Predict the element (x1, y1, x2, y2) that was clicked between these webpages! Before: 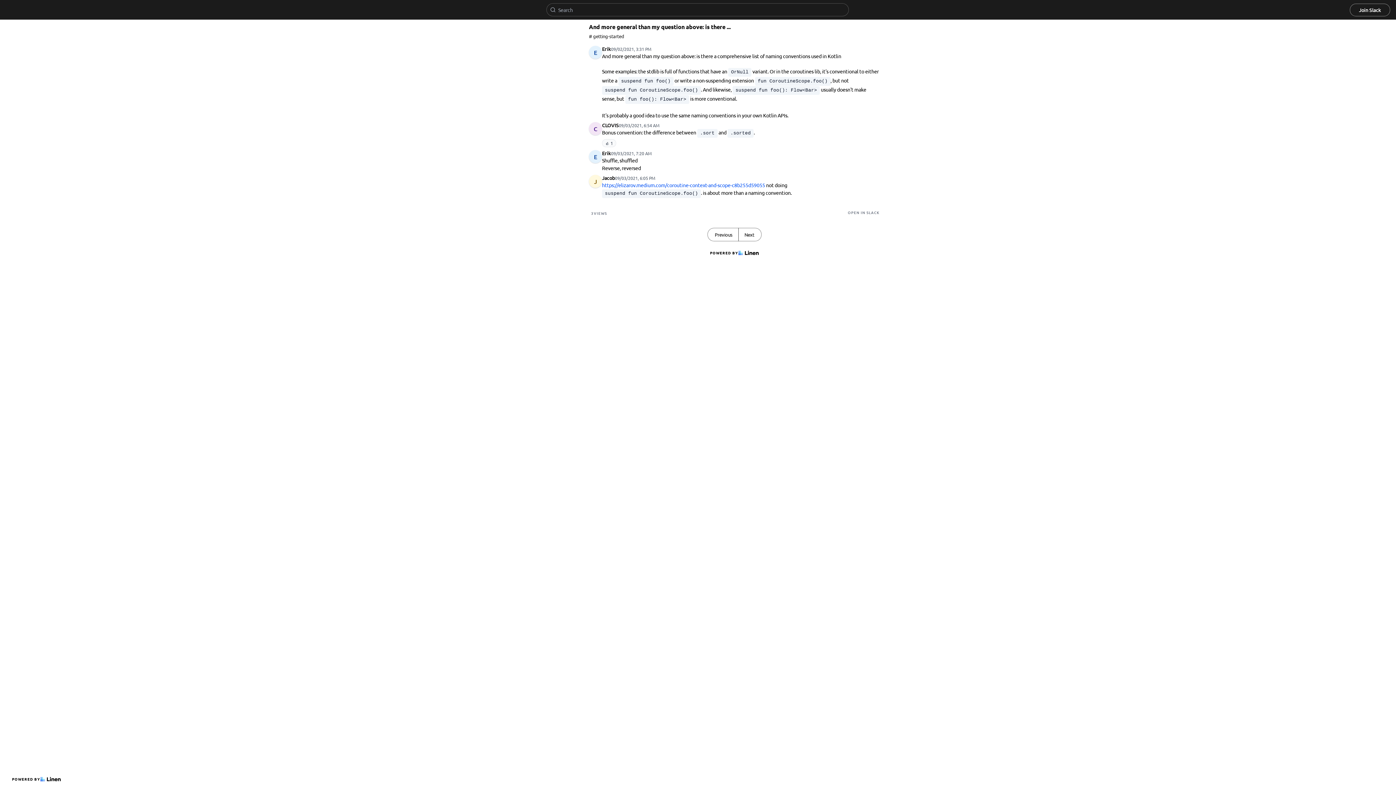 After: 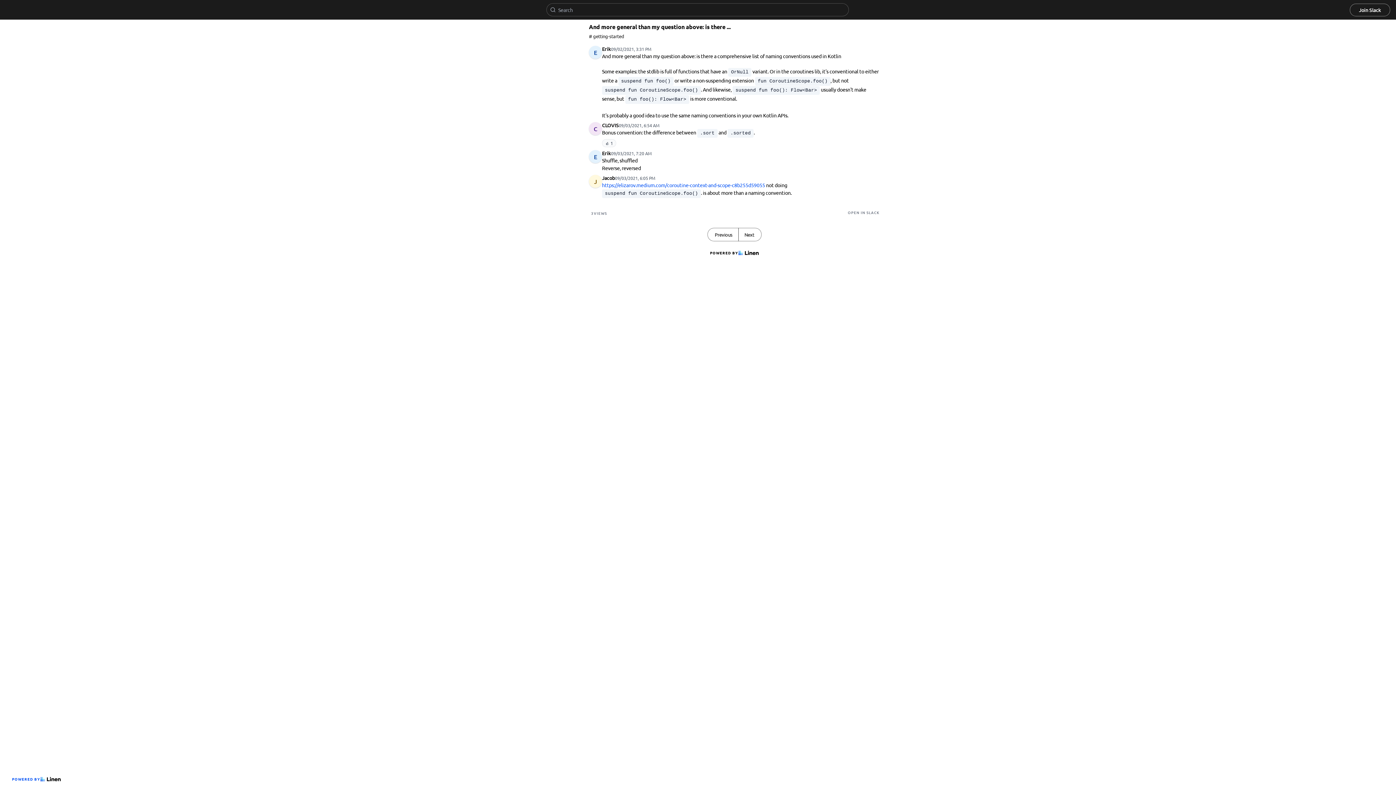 Action: bbox: (9, 773, 63, 785) label: POWERED BY